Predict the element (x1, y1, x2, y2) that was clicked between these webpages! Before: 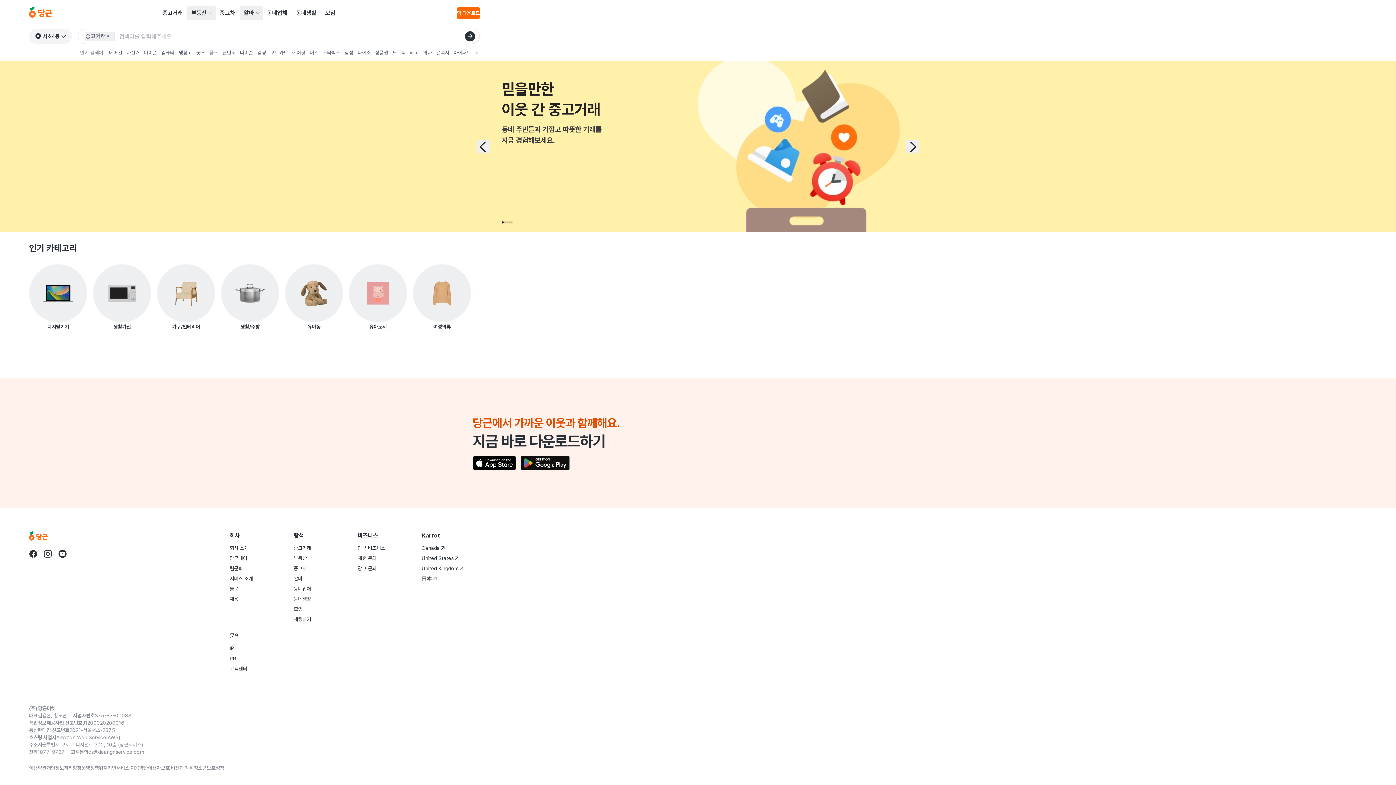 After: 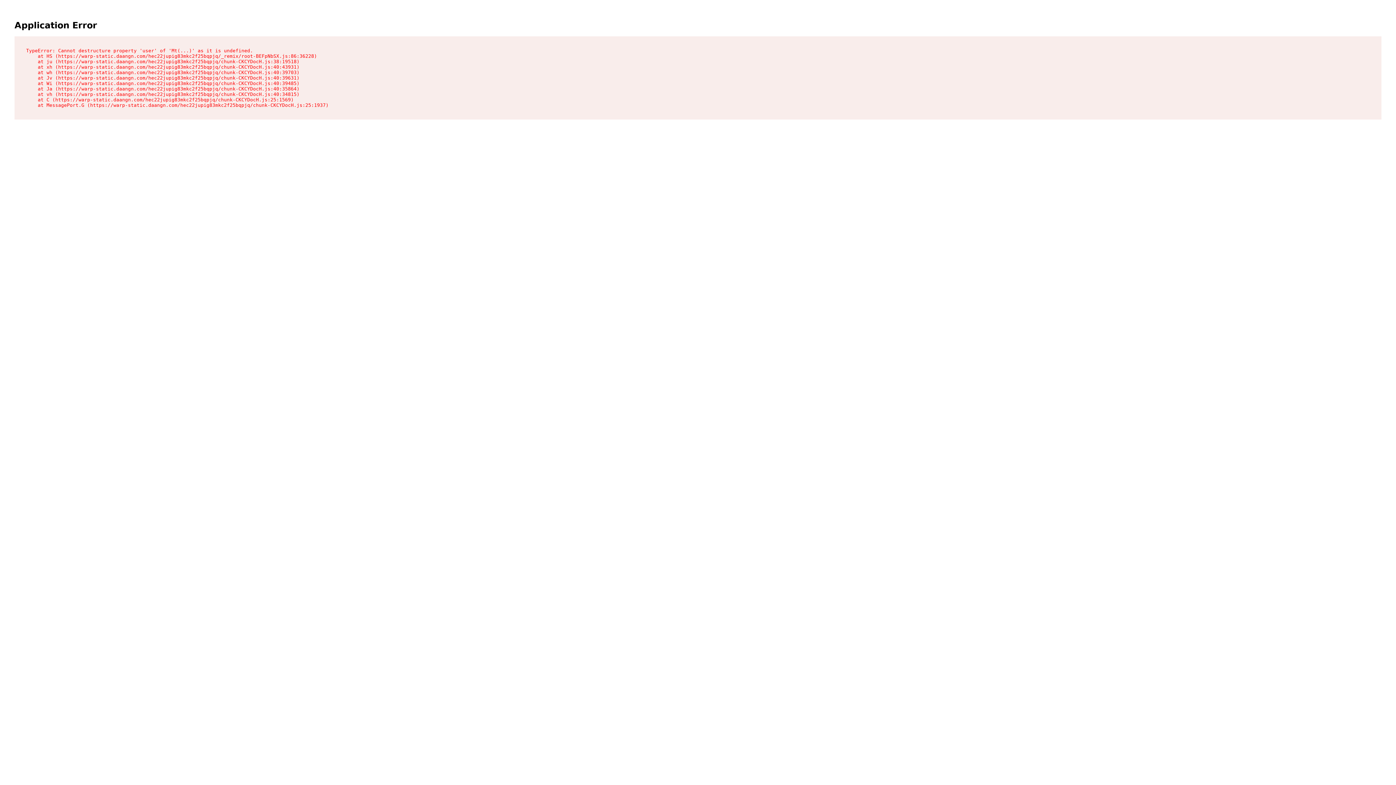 Action: label: 동네업체 bbox: (262, 5, 291, 20)